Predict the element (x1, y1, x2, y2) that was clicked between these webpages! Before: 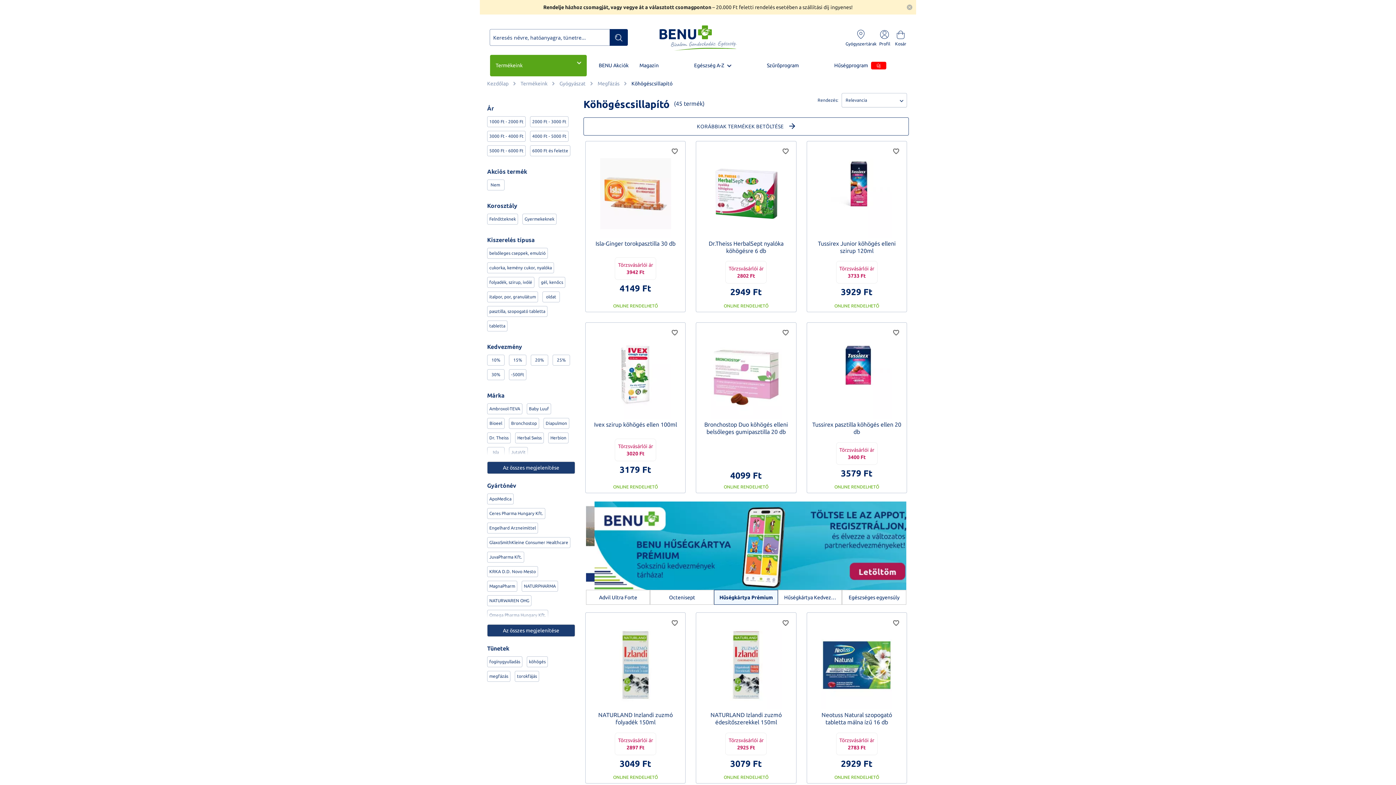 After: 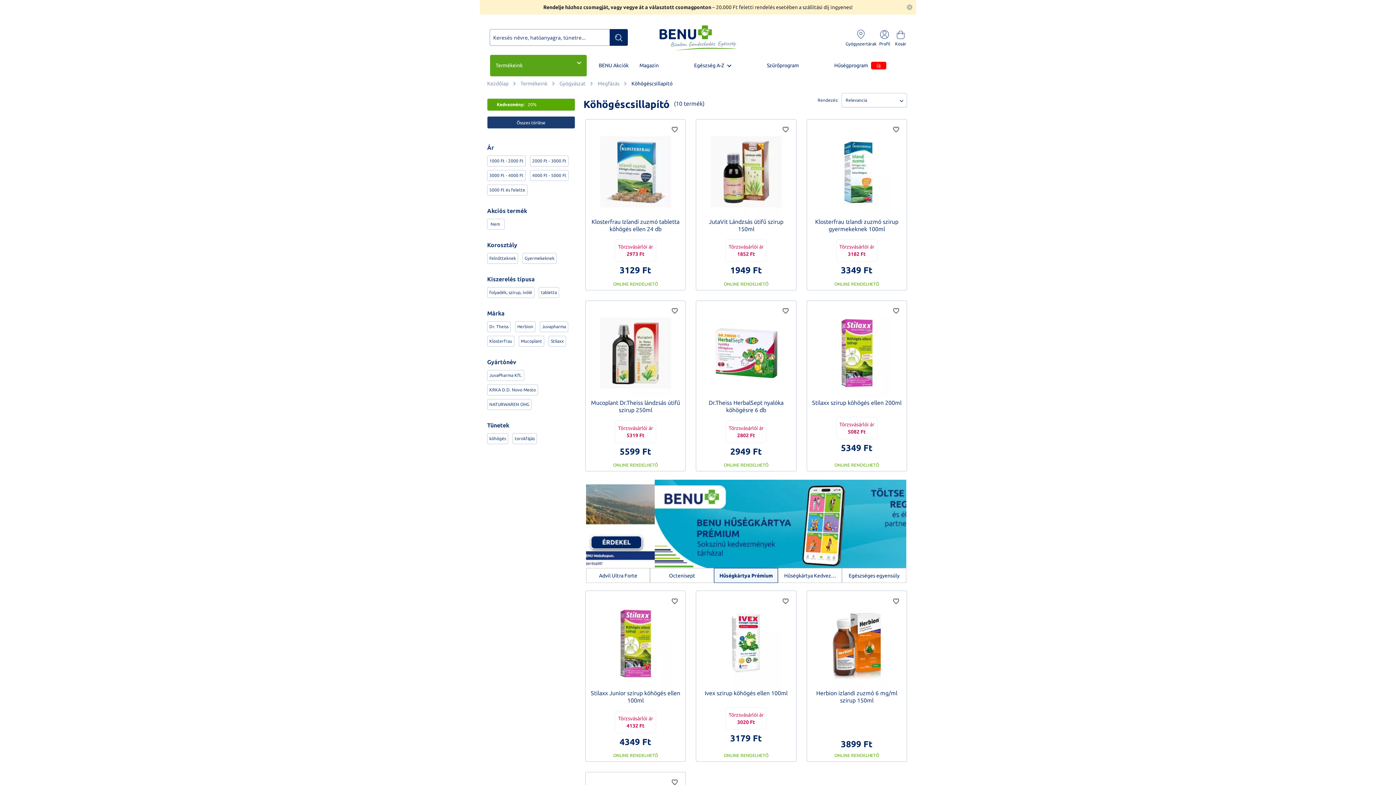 Action: bbox: (530, 354, 548, 365) label: 20%